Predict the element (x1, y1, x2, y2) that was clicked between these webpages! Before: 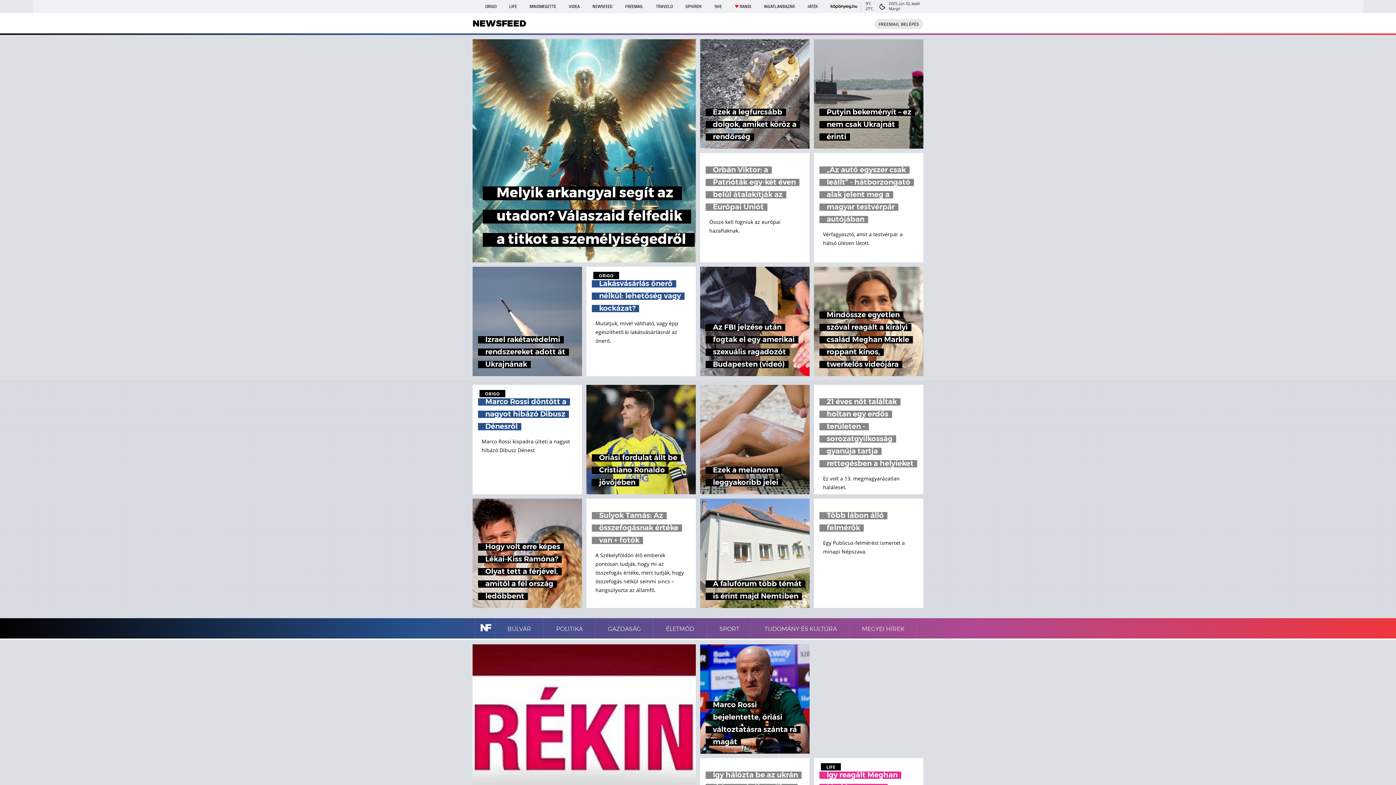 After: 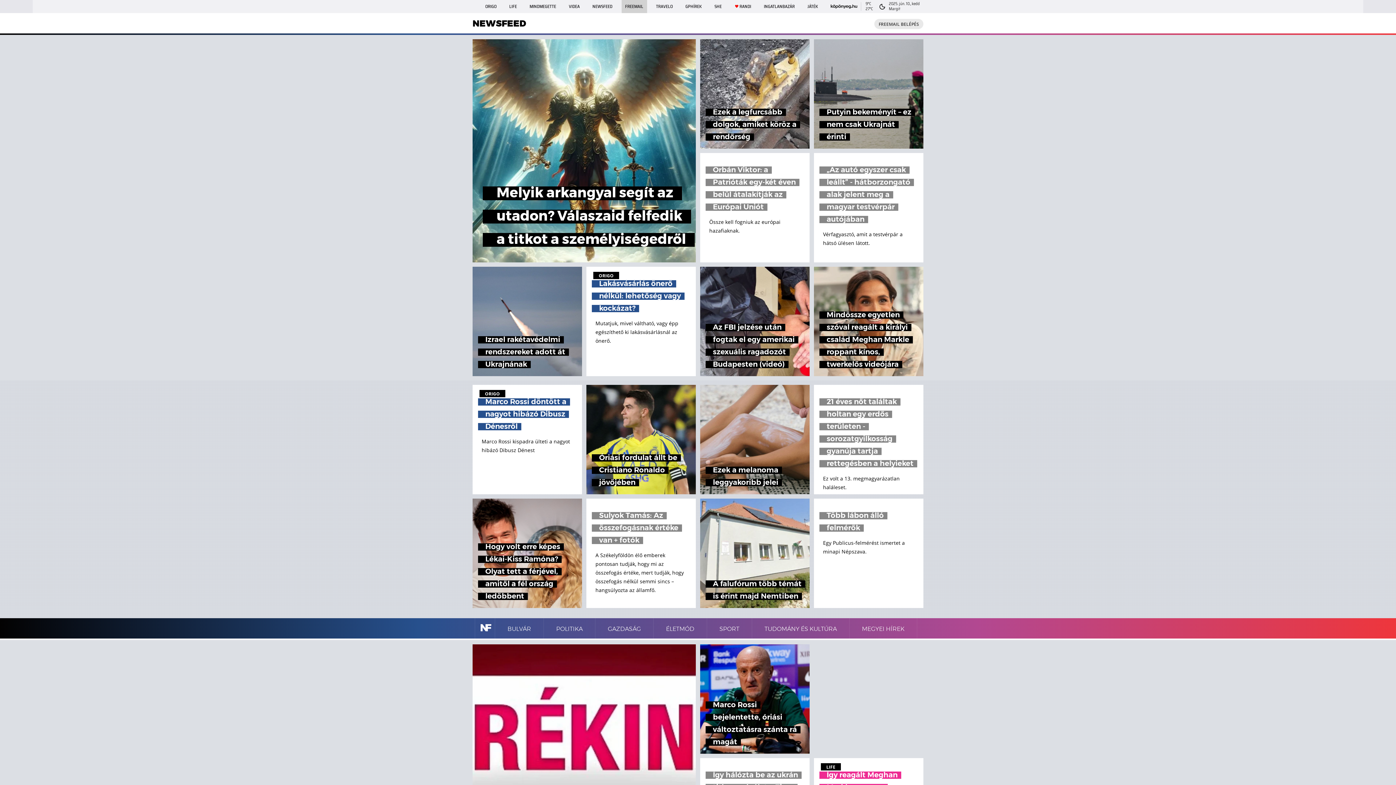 Action: bbox: (621, 0, 647, 13) label: FREEMAIL